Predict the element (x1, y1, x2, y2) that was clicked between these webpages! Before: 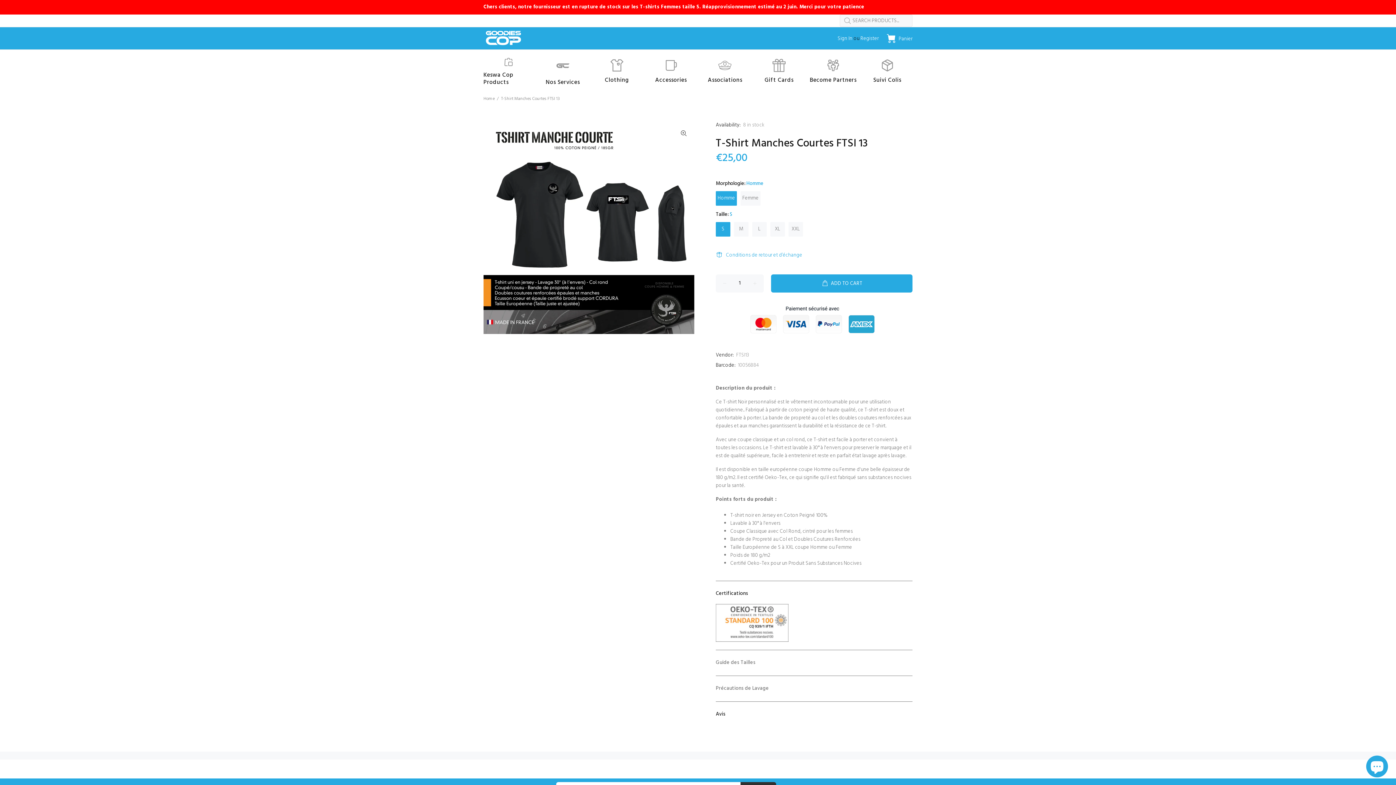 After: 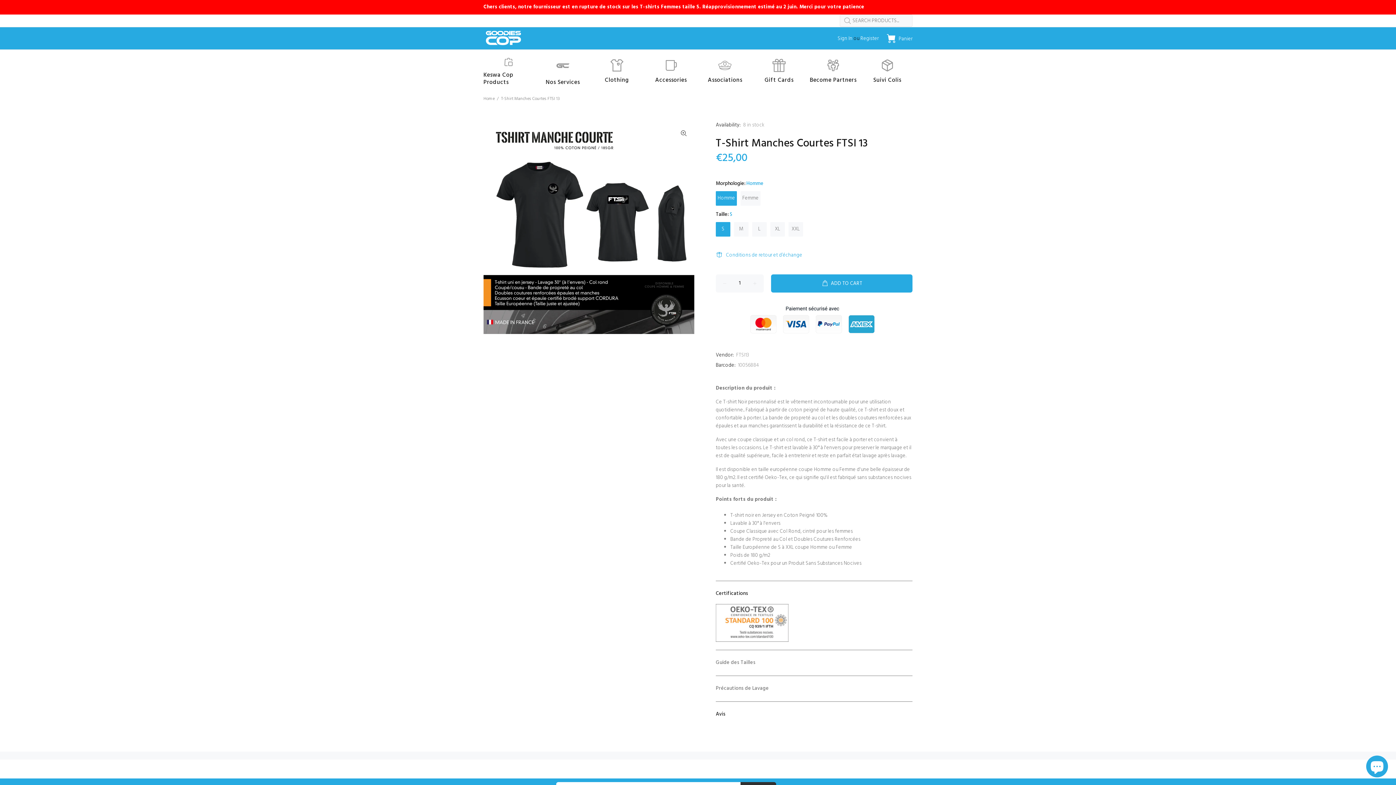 Action: label: S bbox: (716, 222, 730, 236)